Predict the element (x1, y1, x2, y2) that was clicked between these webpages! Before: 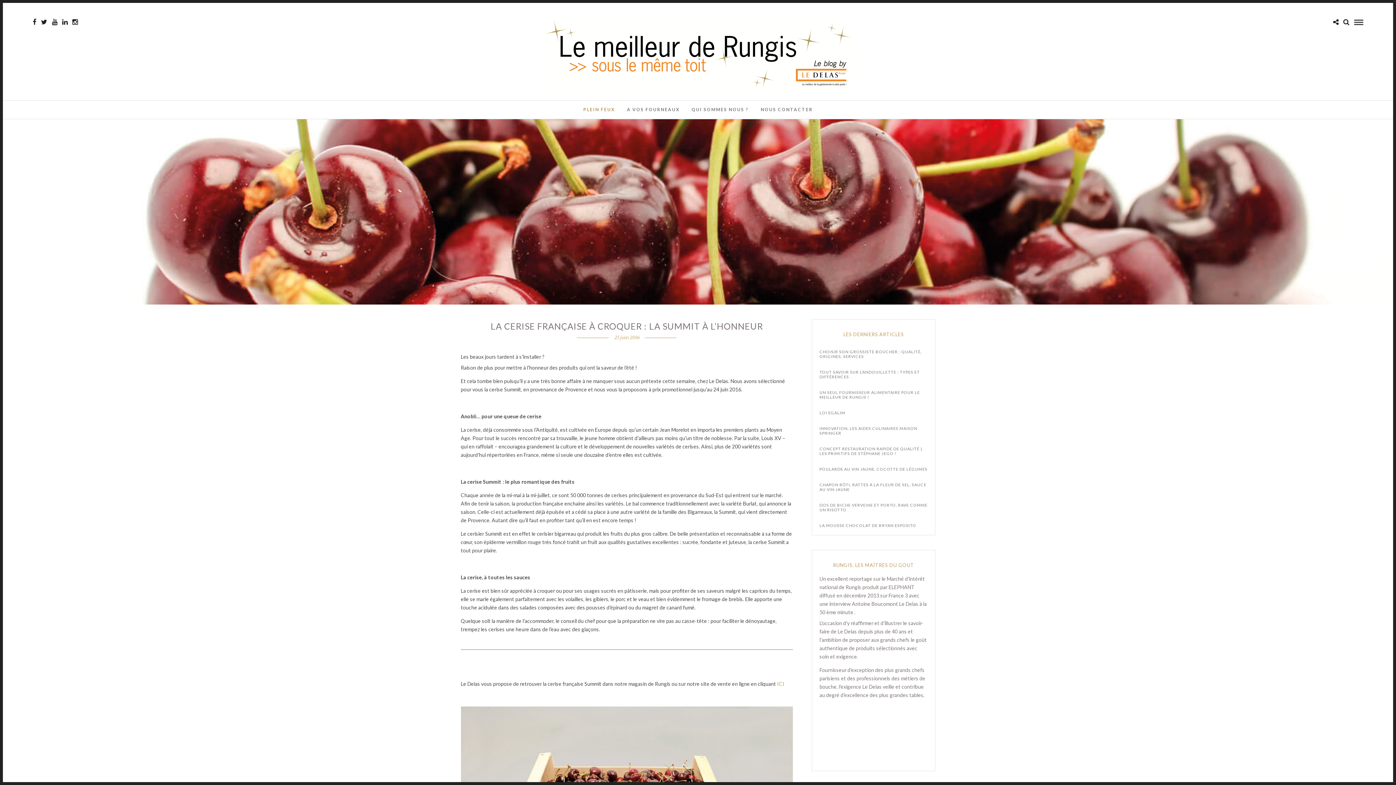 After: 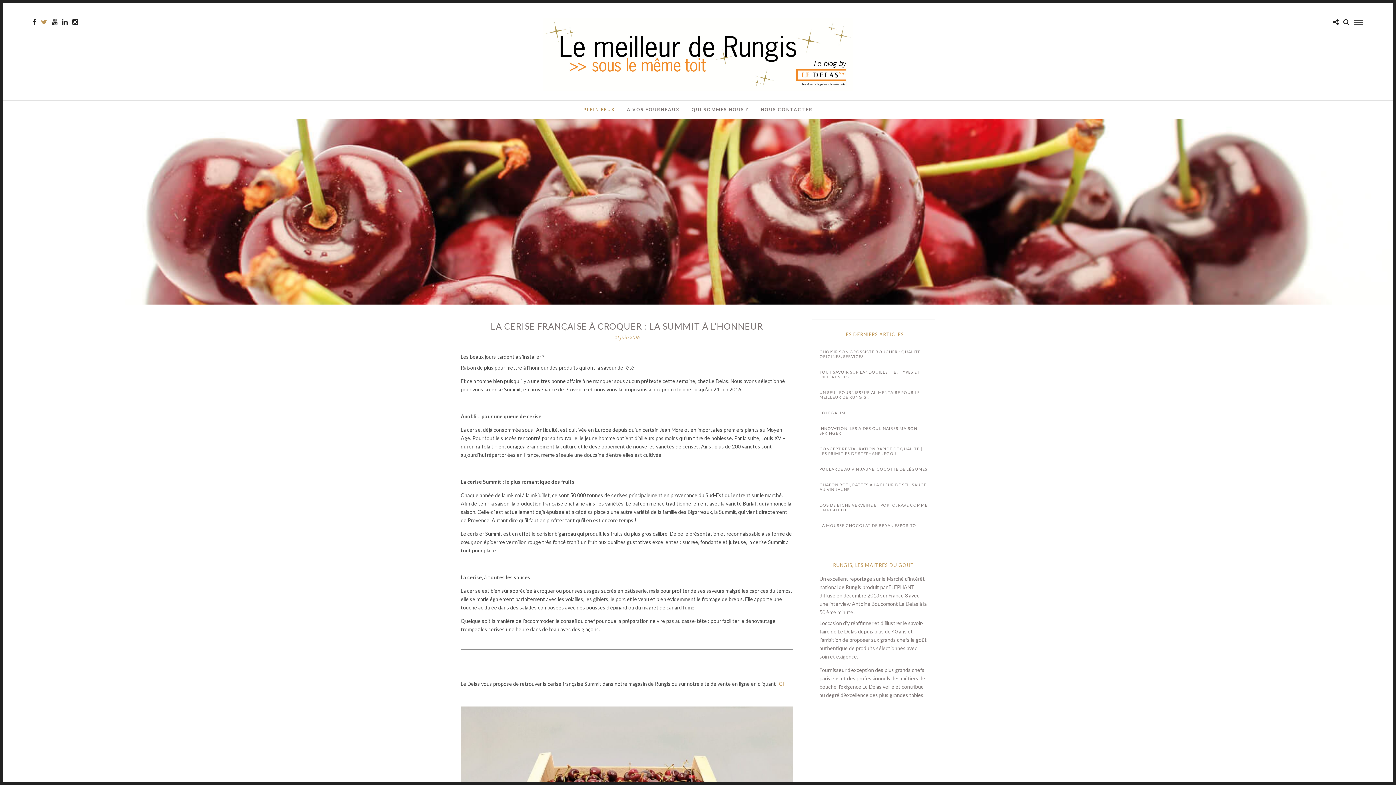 Action: bbox: (41, 18, 47, 25)